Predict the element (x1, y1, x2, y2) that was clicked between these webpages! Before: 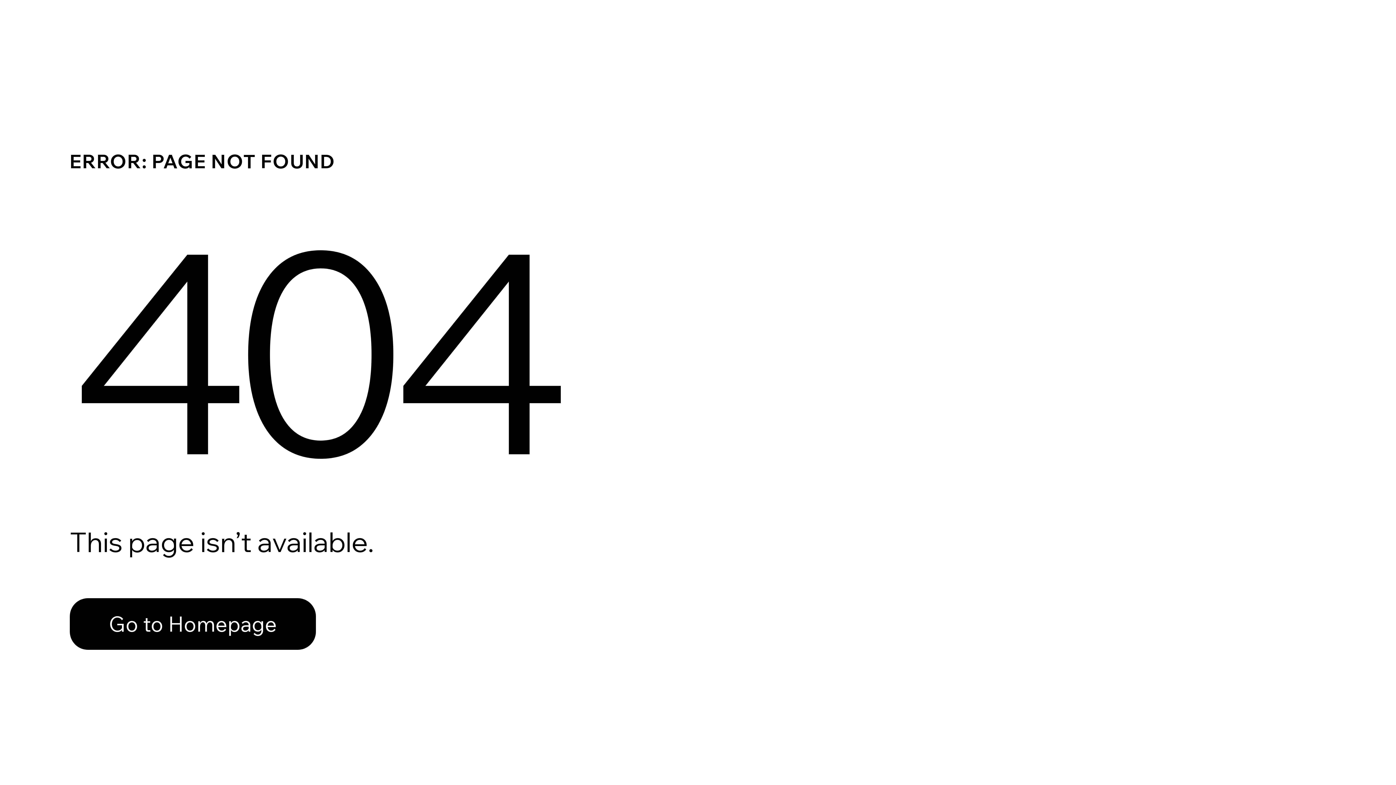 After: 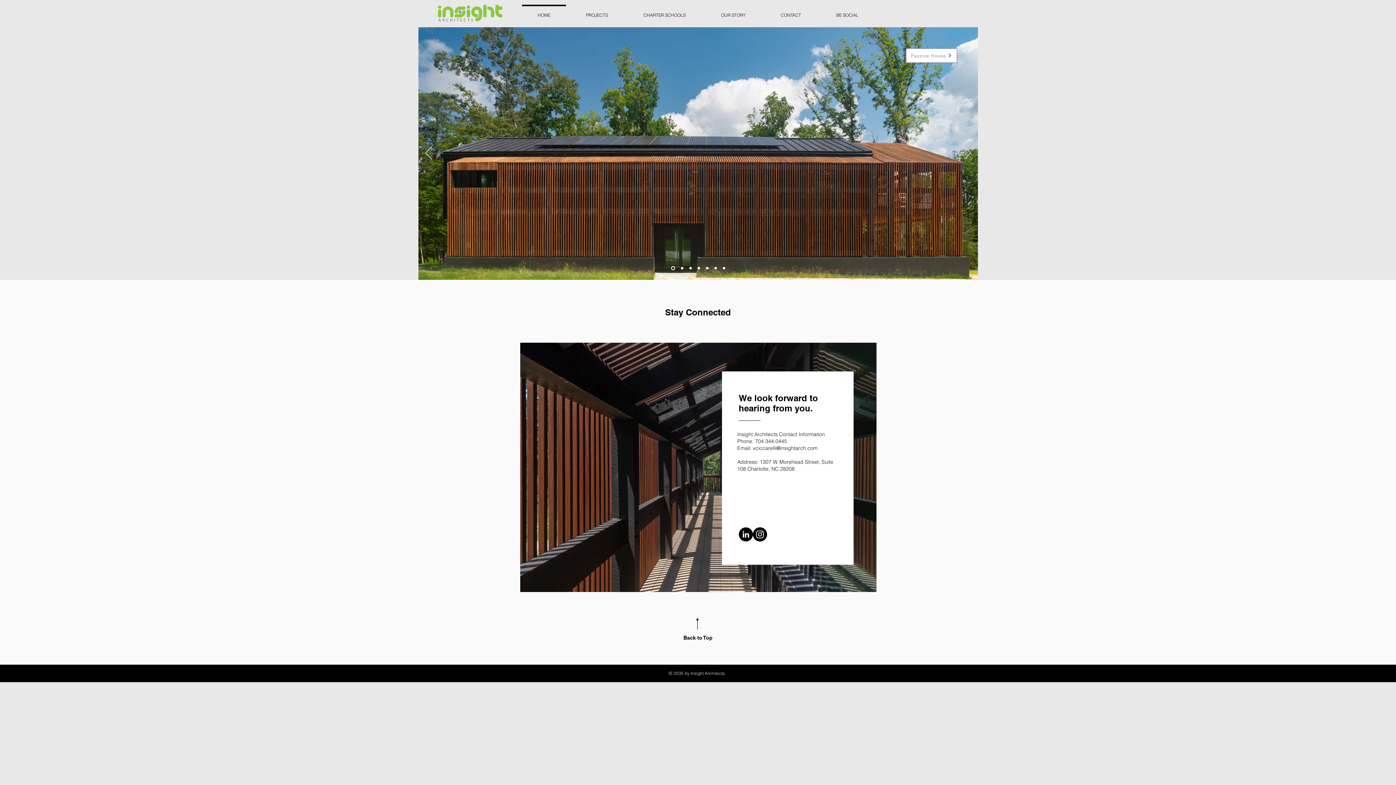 Action: label: Go to Homepage bbox: (69, 598, 316, 650)